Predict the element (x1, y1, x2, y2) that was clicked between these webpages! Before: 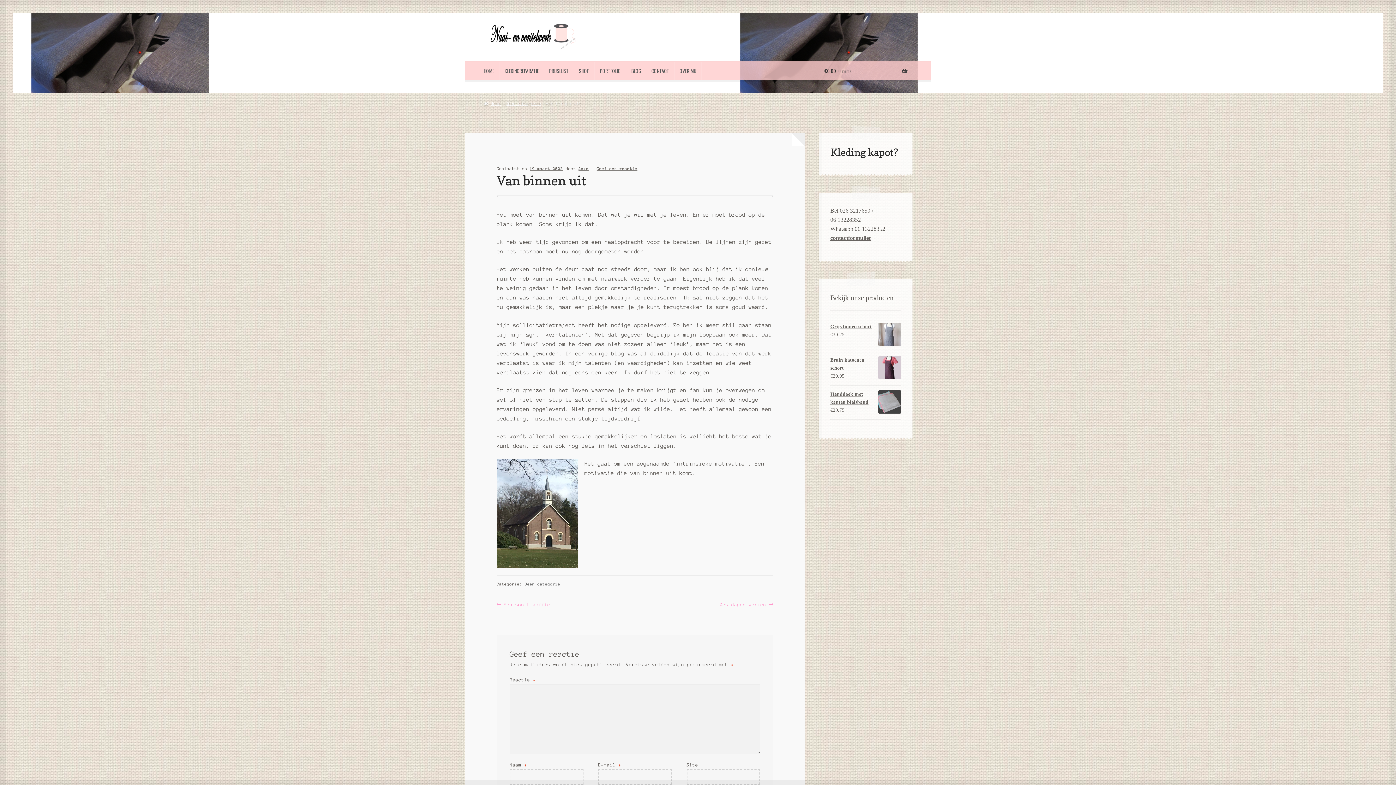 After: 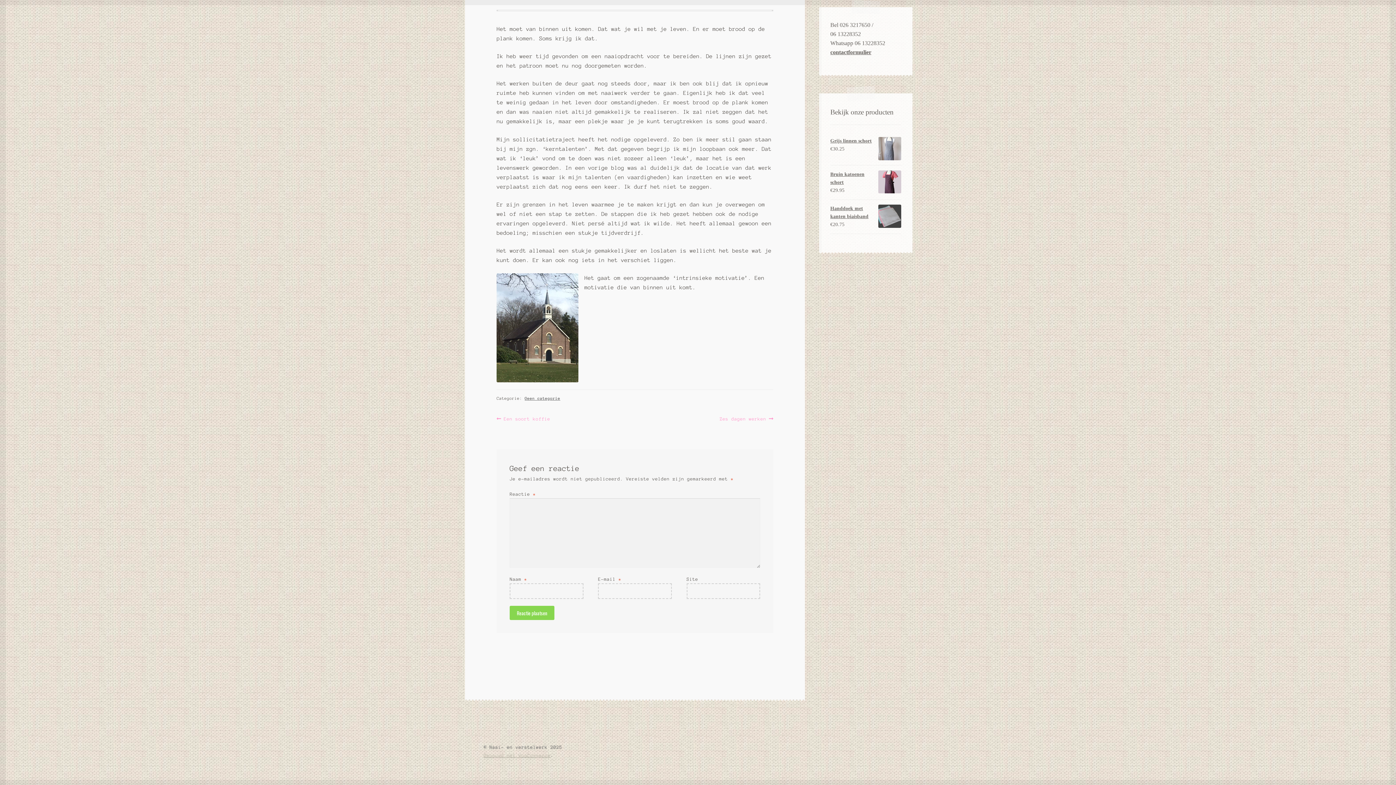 Action: bbox: (596, 166, 637, 170) label: Geef een reactie